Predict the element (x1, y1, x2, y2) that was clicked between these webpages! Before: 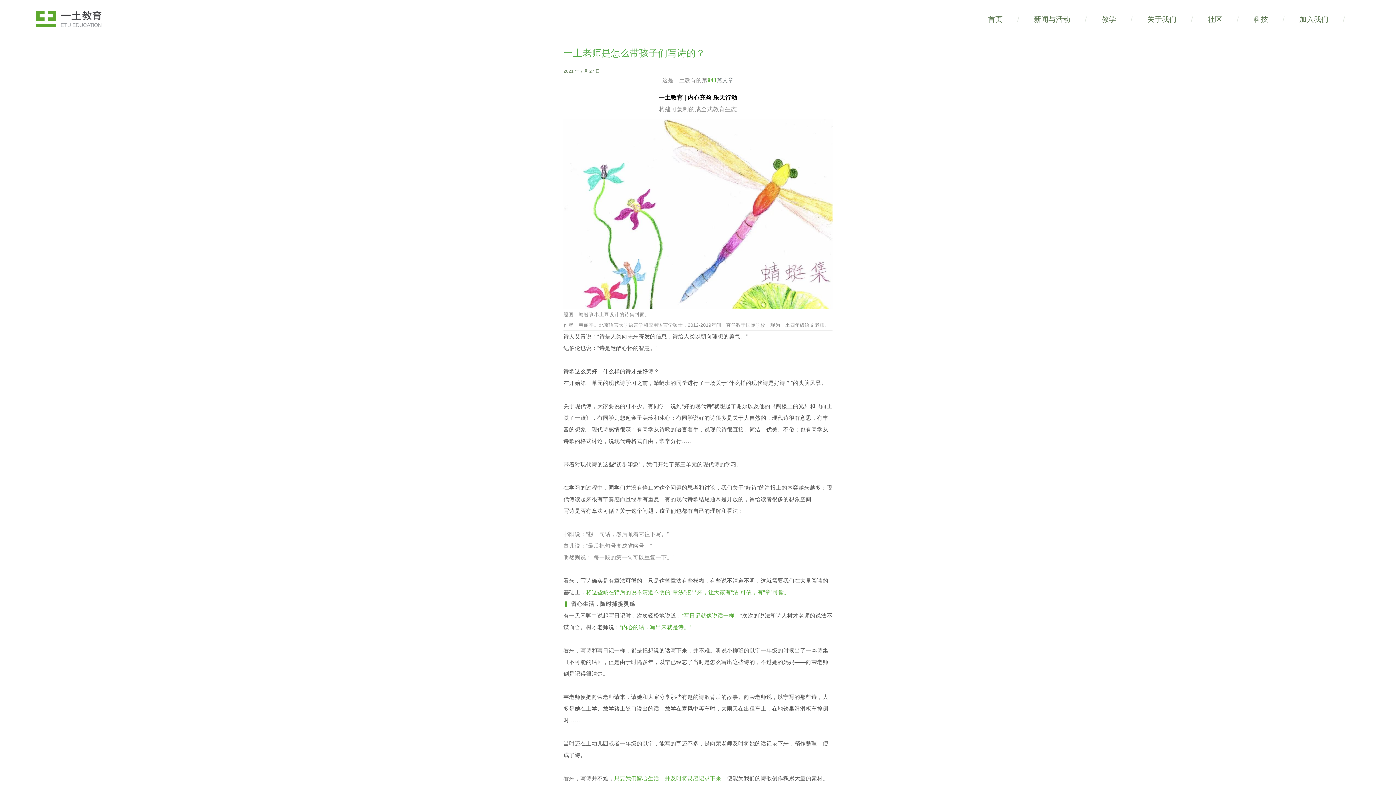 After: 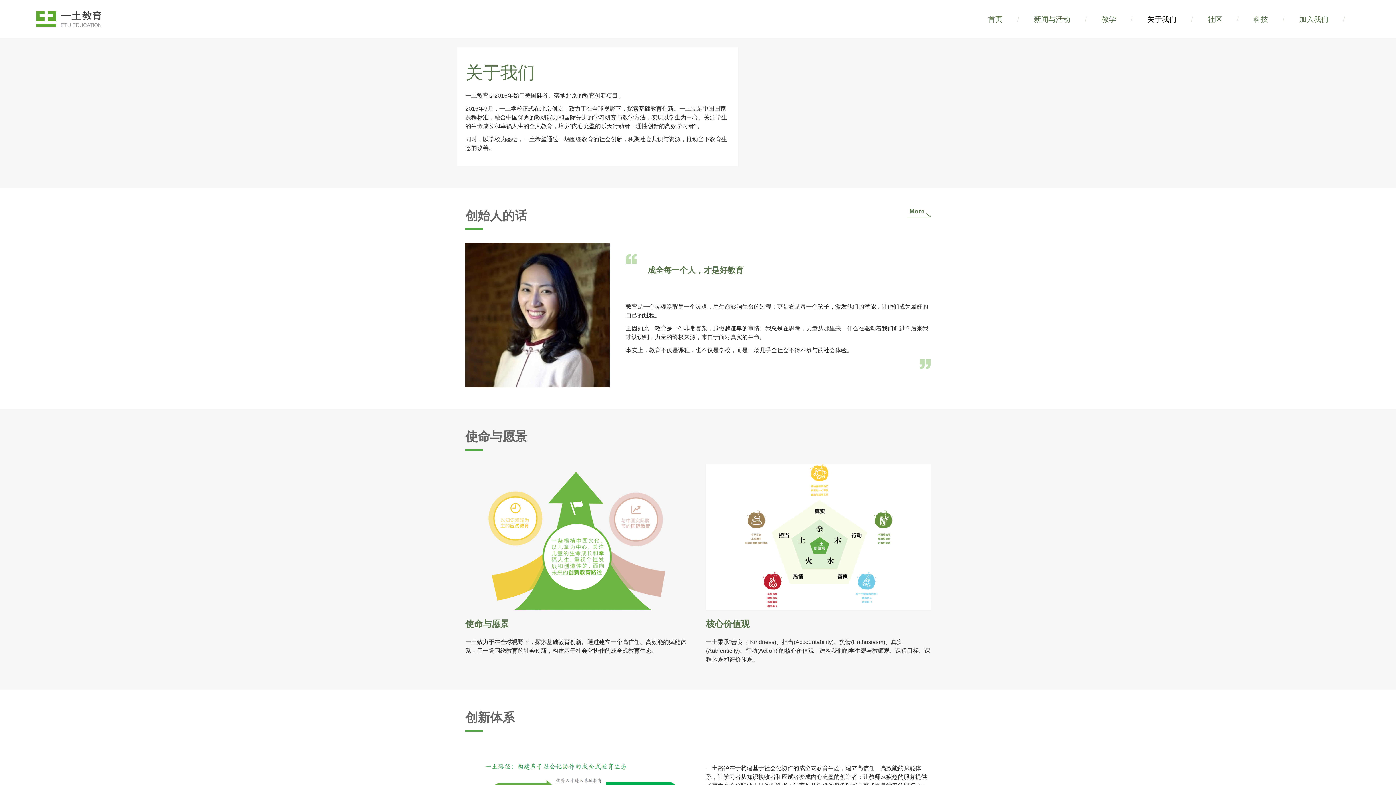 Action: bbox: (1147, 15, 1176, 23) label: 关于我们